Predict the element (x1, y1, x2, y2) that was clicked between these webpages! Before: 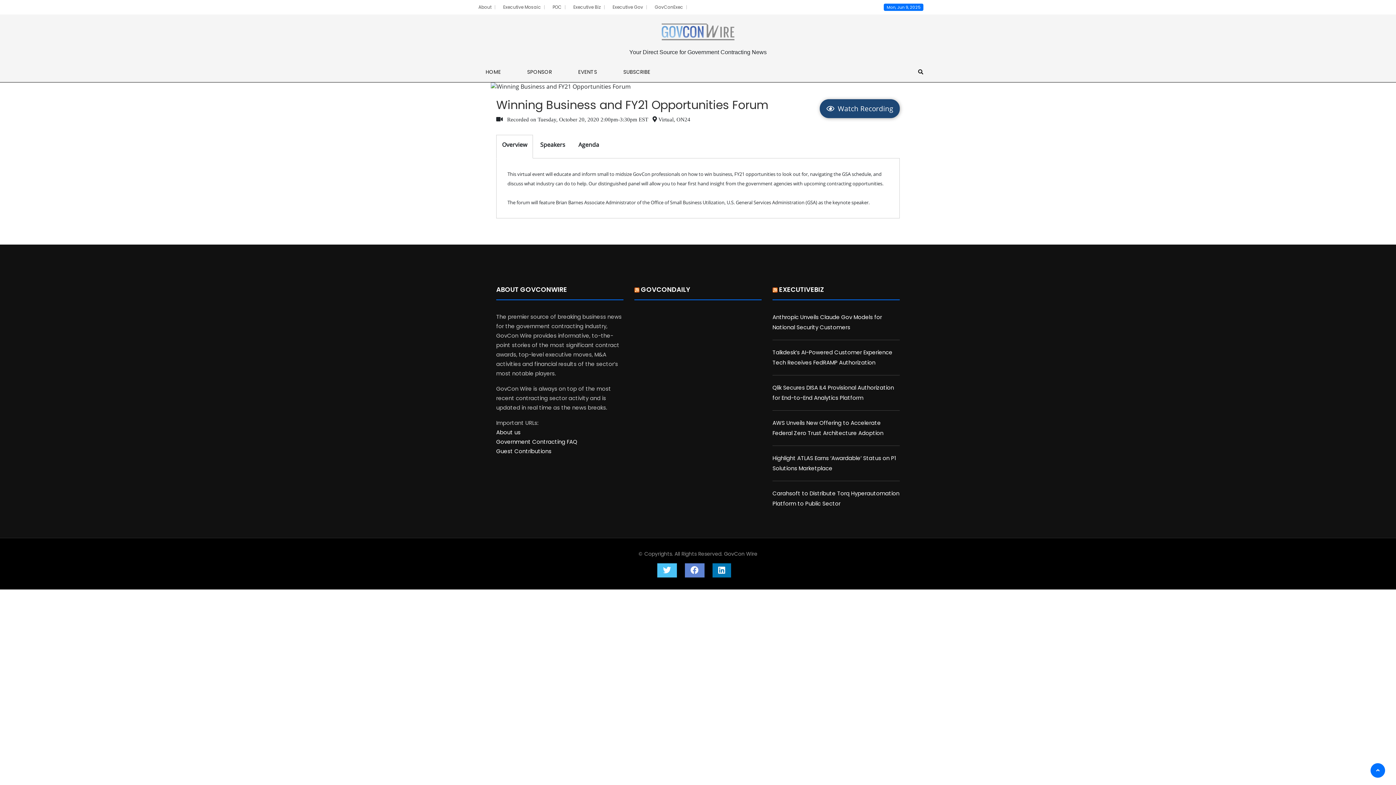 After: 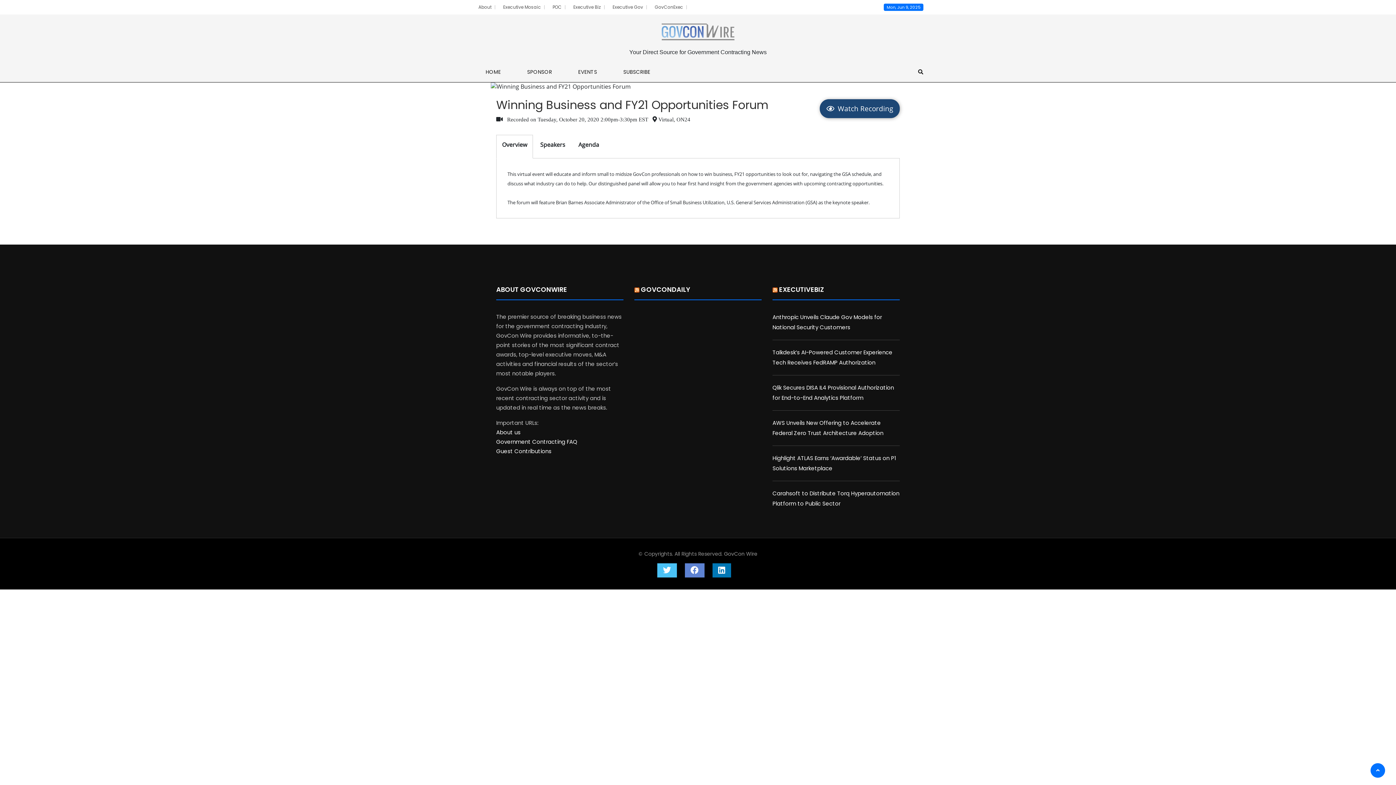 Action: label: GOVCONDAILY bbox: (641, 285, 690, 294)